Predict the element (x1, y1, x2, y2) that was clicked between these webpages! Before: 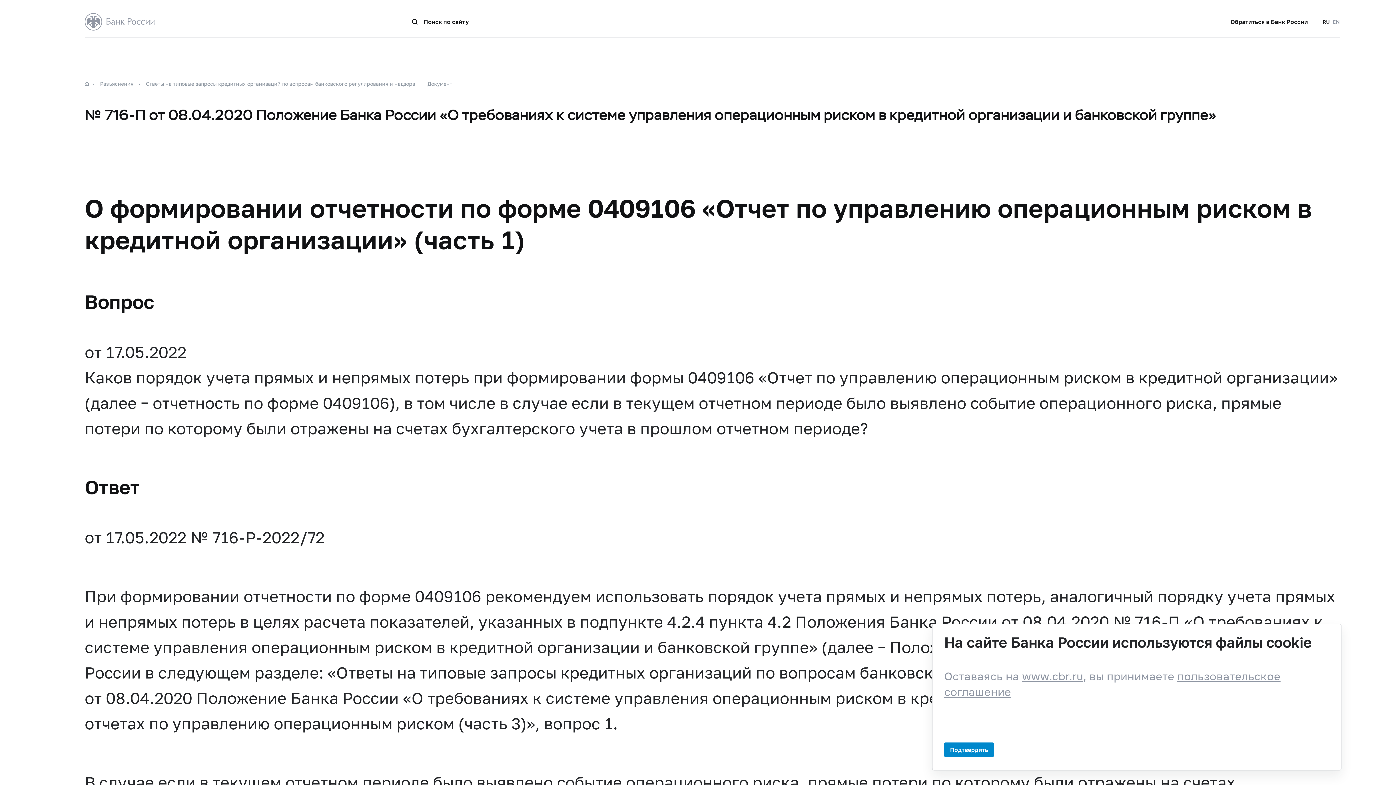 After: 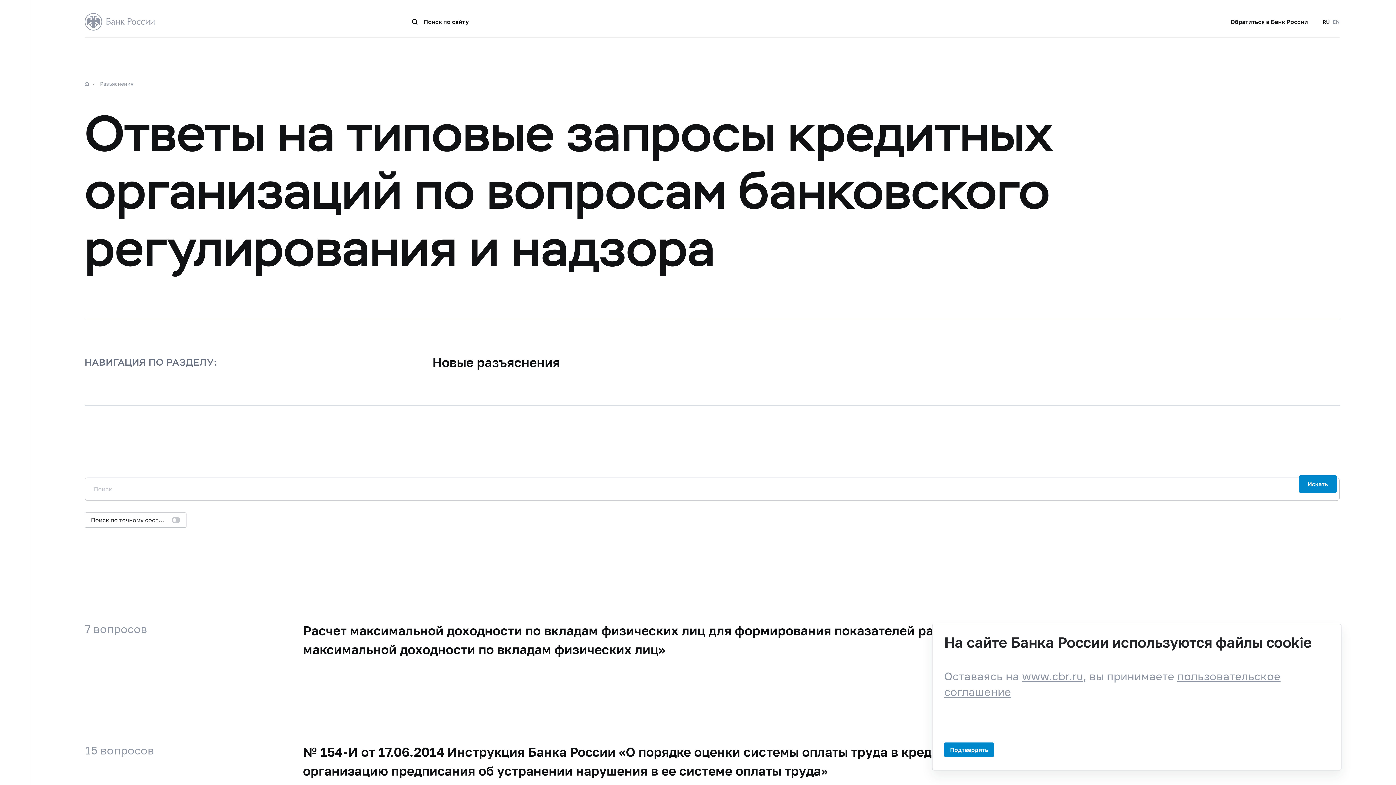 Action: label: Документ bbox: (427, 80, 452, 86)